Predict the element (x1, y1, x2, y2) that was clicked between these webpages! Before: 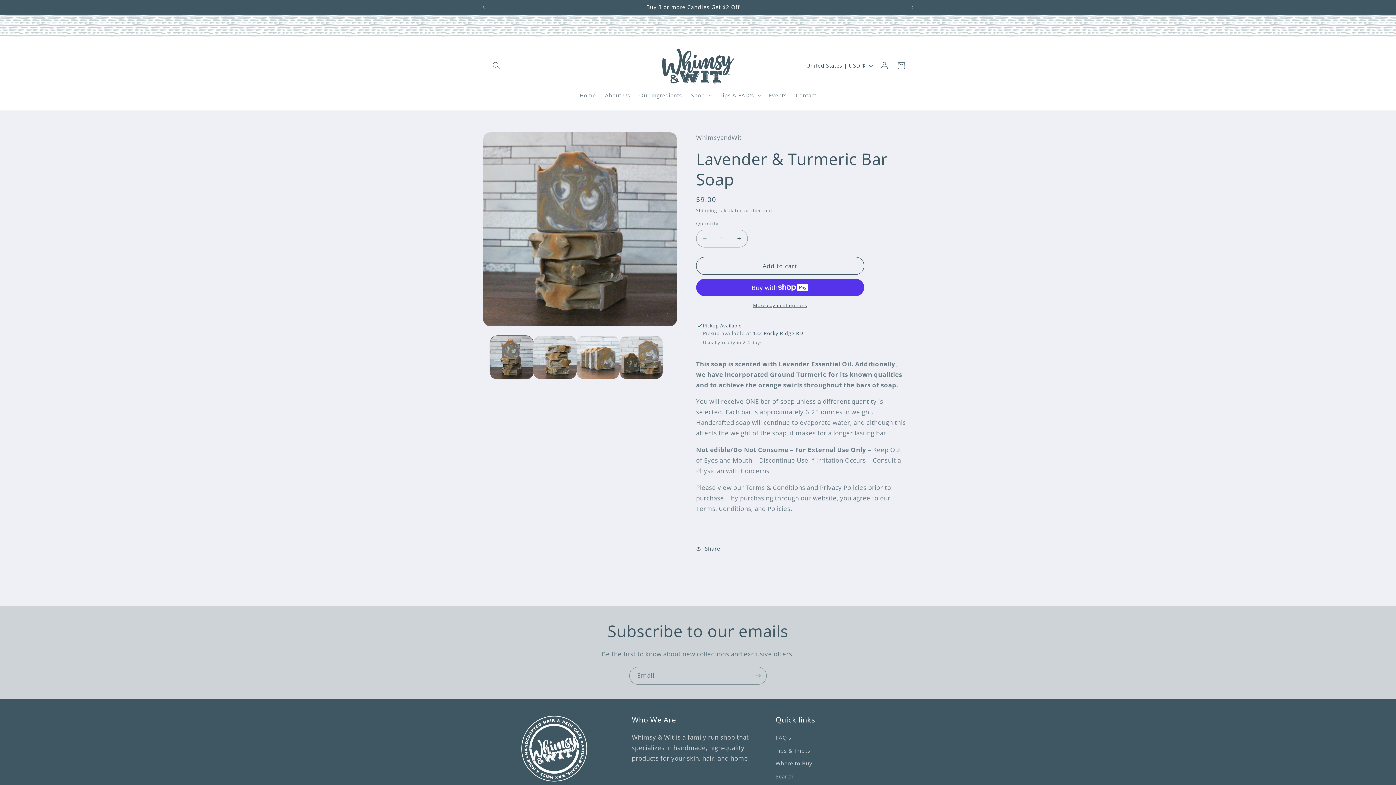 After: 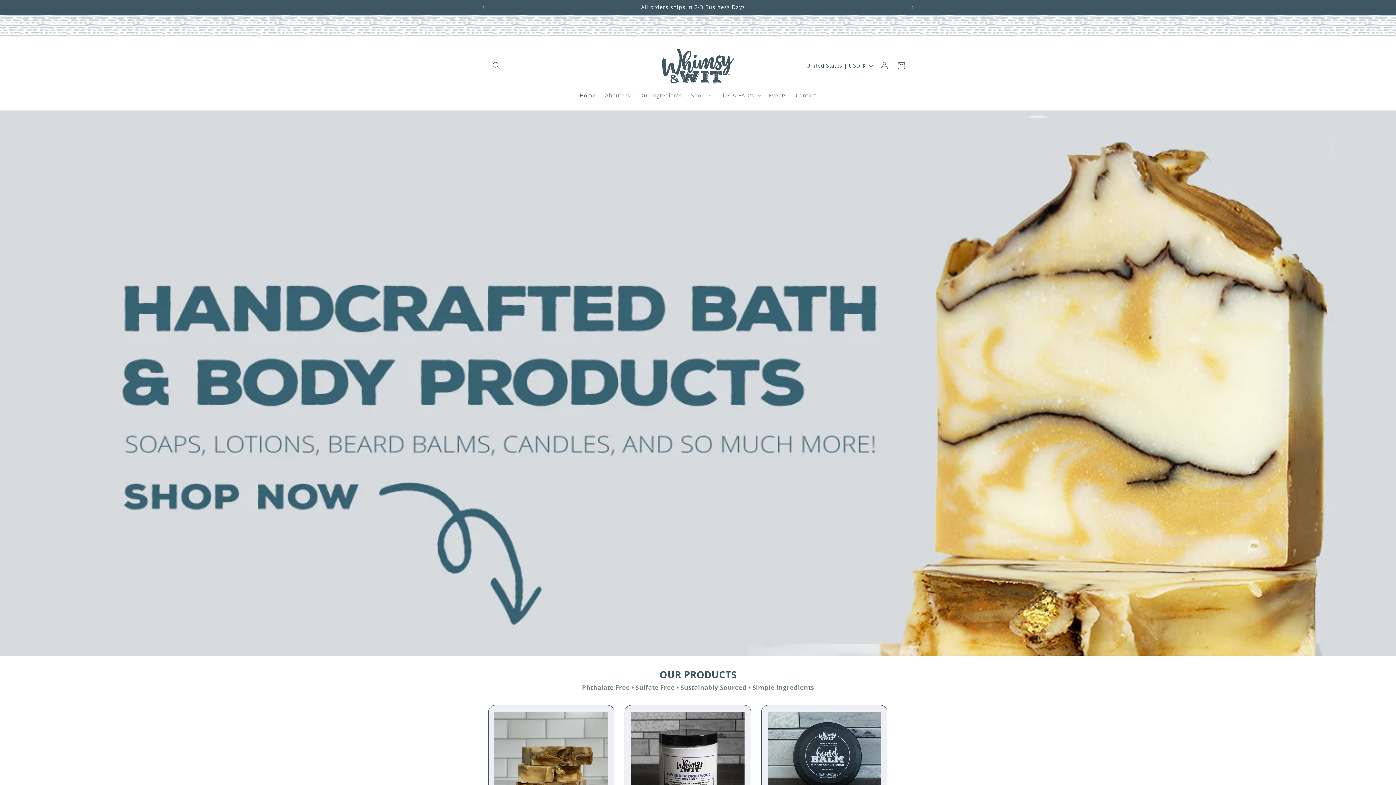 Action: bbox: (575, 87, 600, 103) label: Home